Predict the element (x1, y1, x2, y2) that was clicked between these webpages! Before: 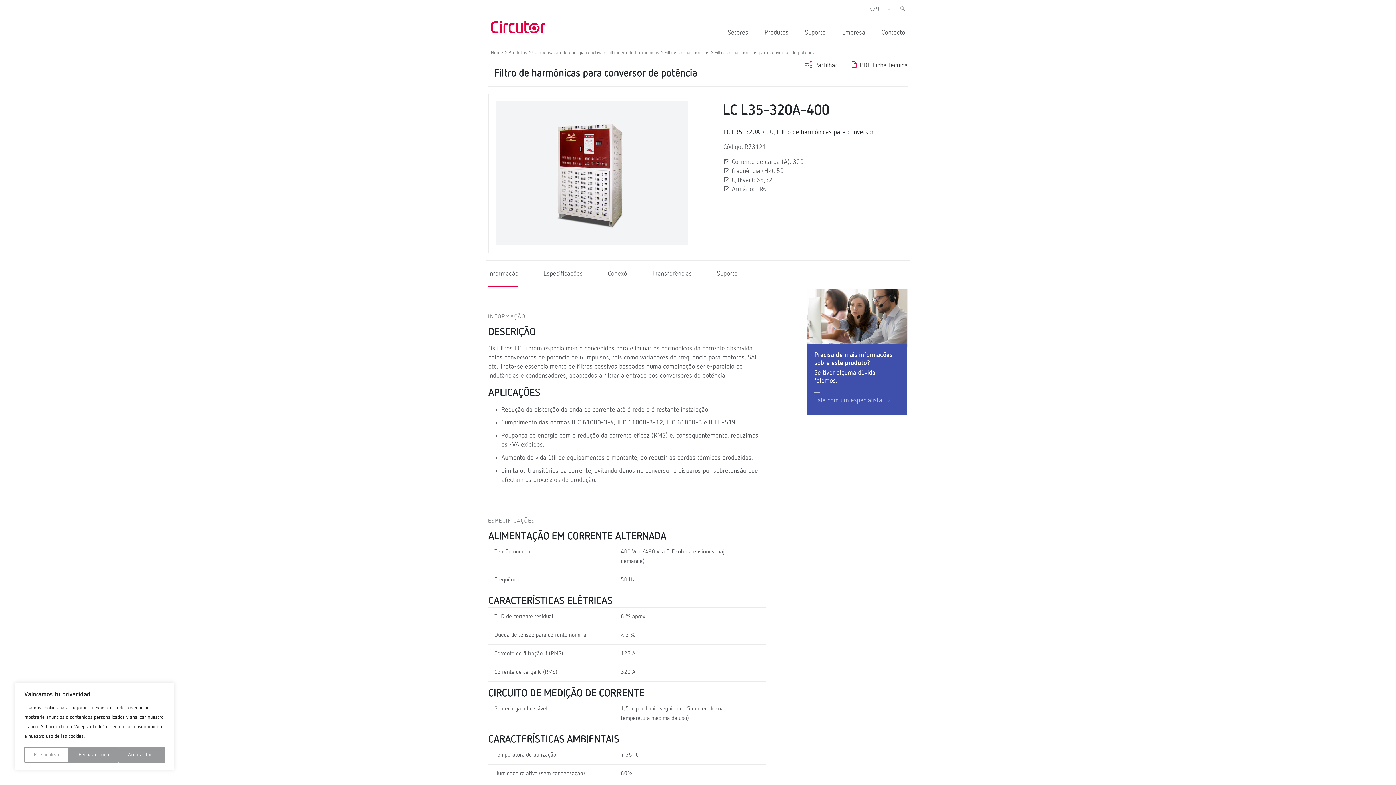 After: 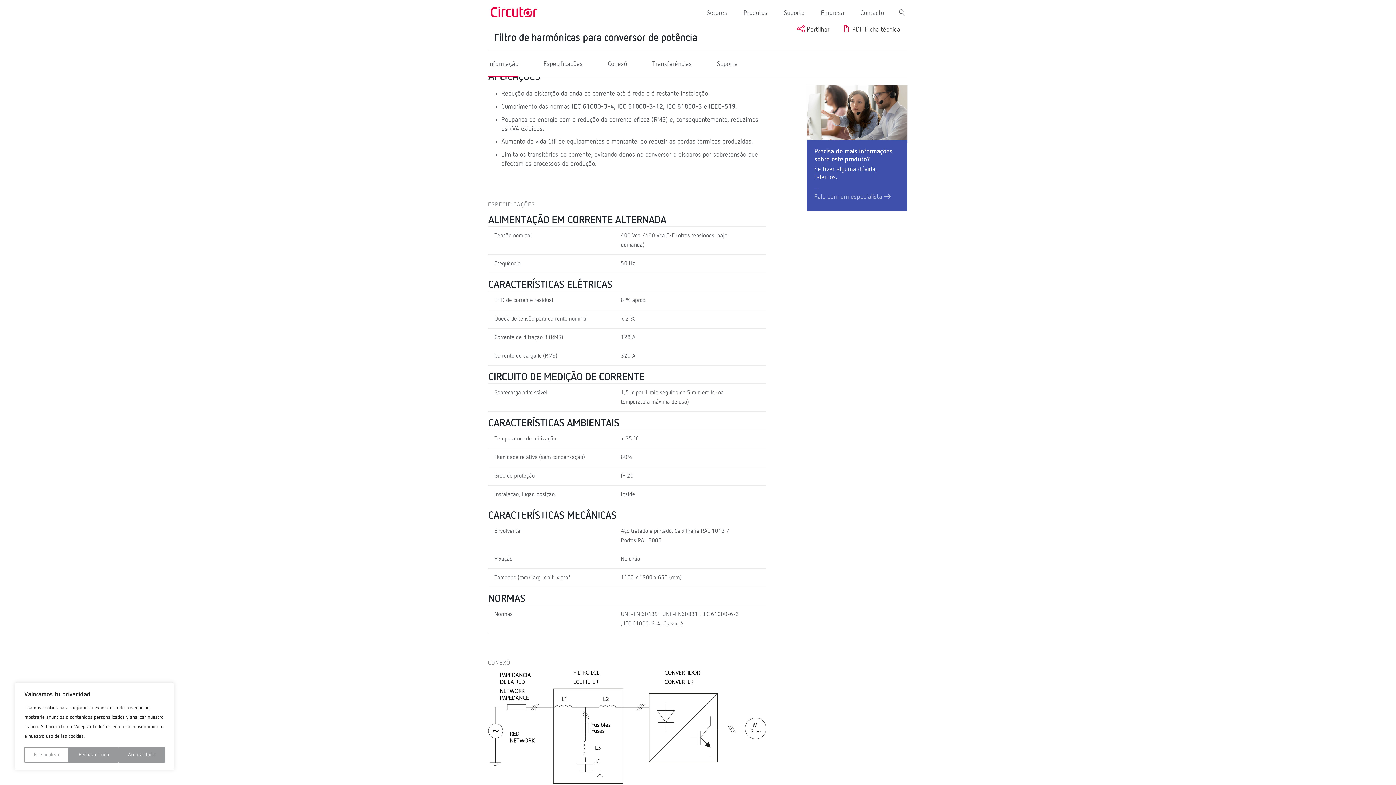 Action: label: Informação bbox: (488, 270, 518, 277)